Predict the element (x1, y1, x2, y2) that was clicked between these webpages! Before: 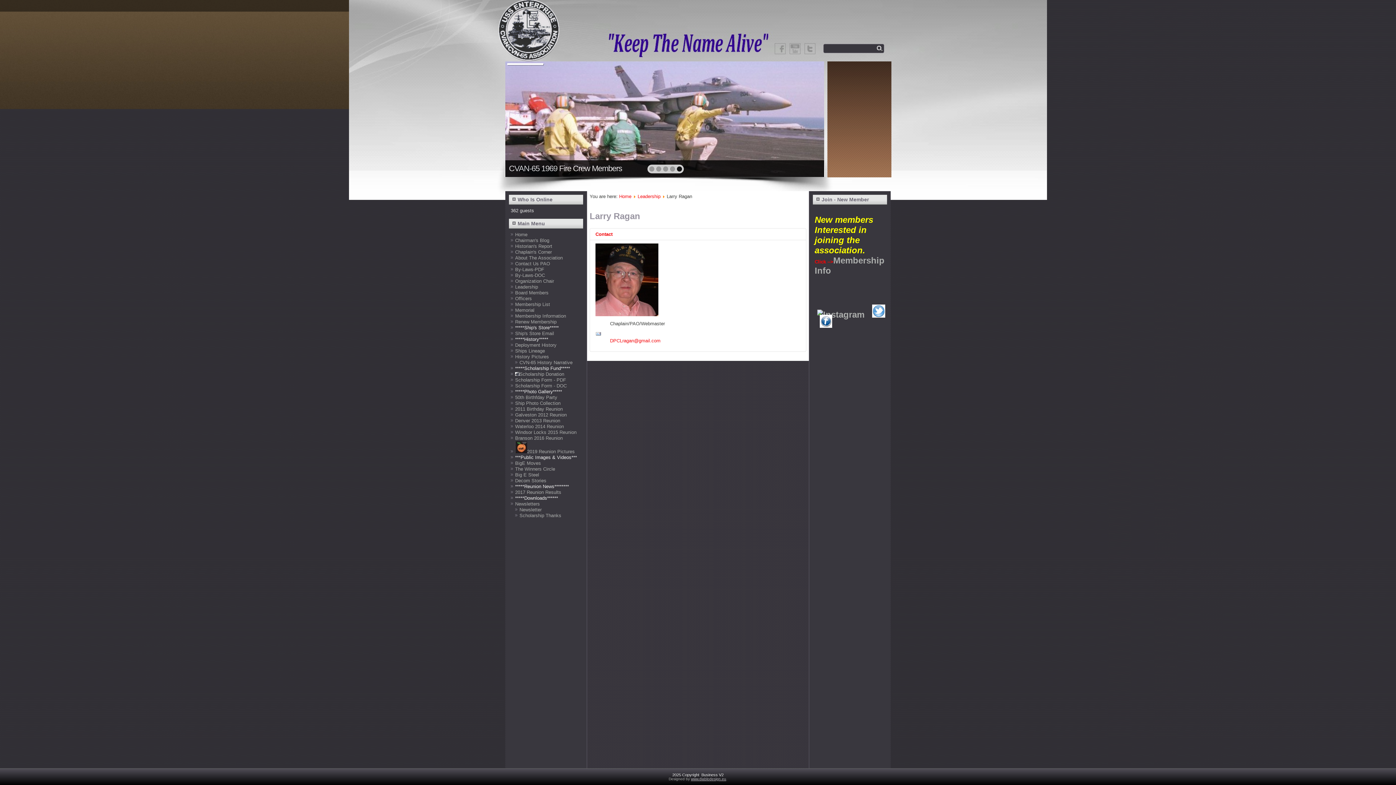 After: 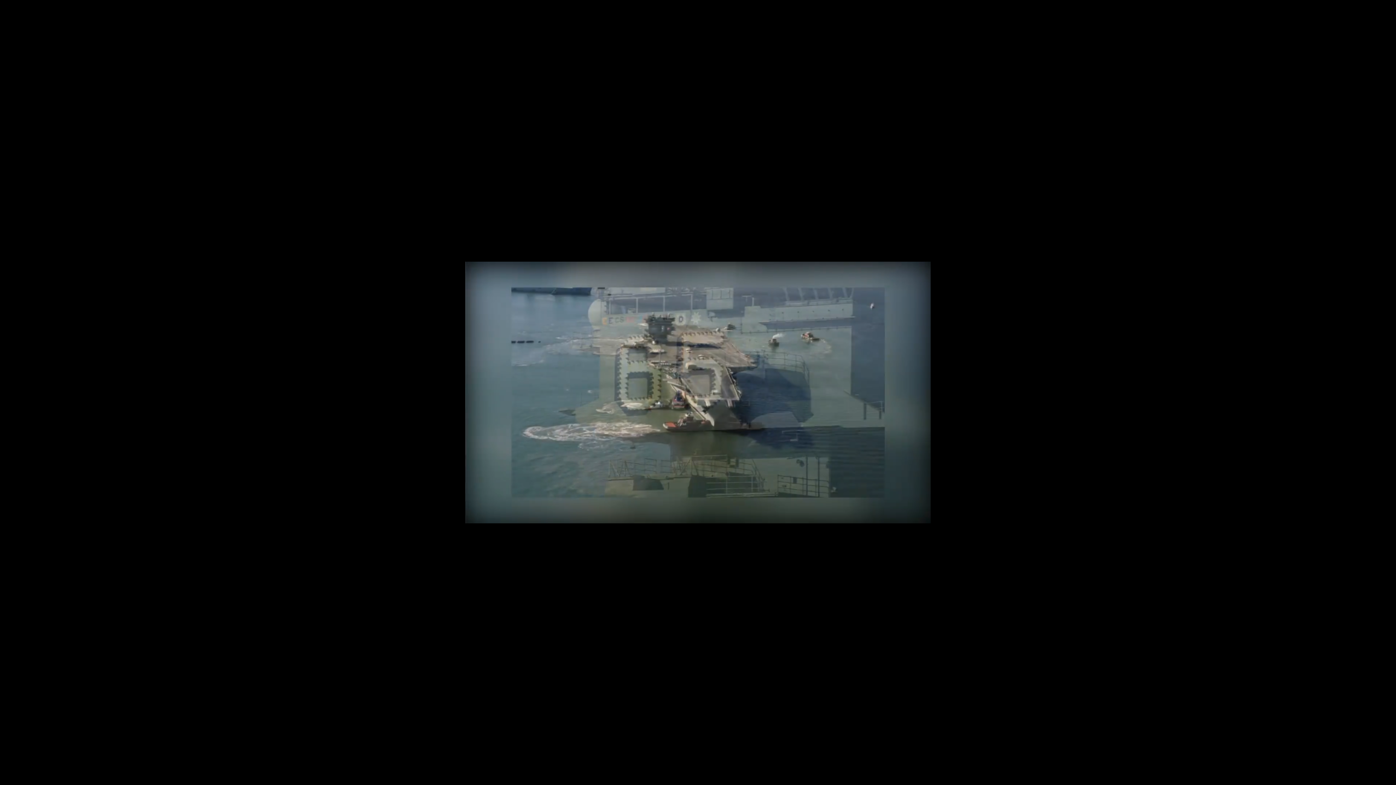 Action: bbox: (515, 472, 539, 477) label: Big E Steel